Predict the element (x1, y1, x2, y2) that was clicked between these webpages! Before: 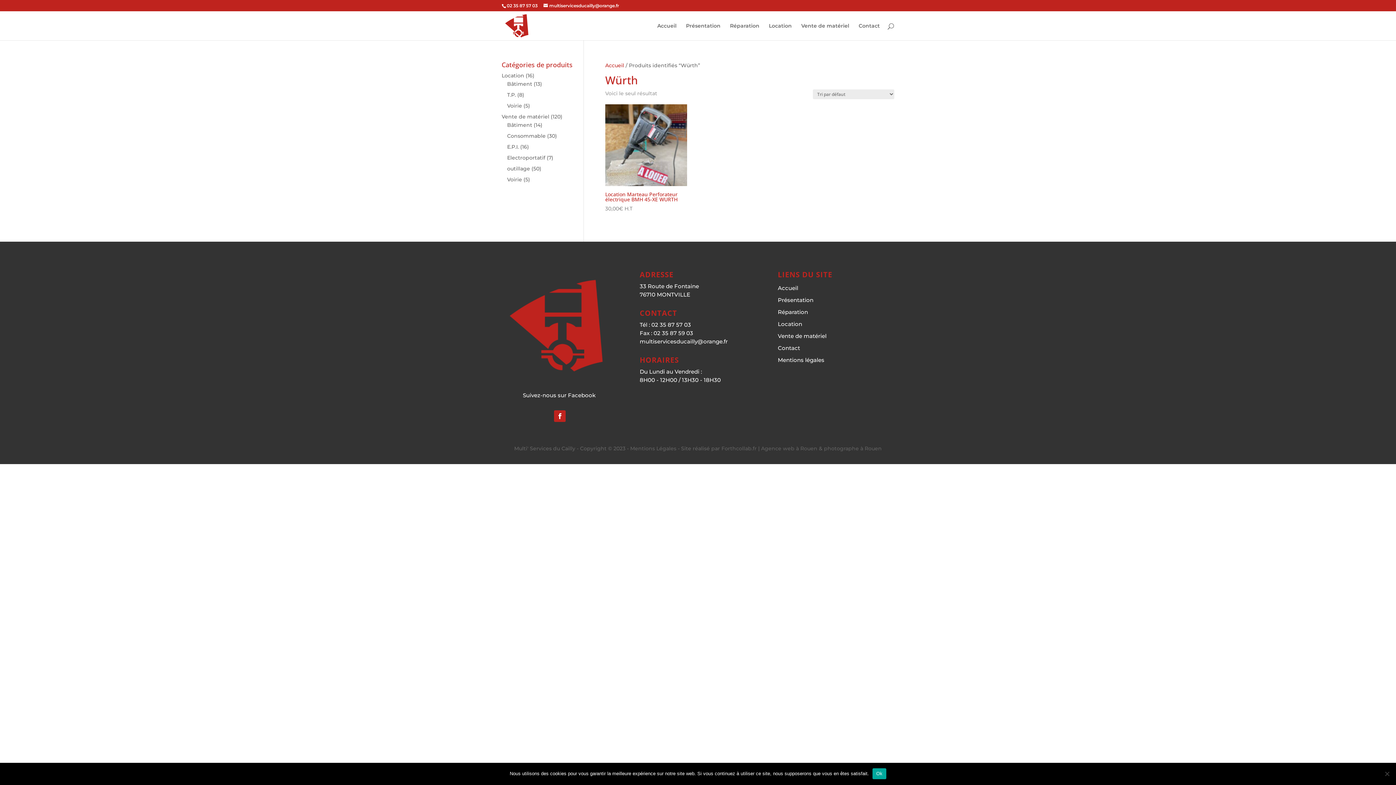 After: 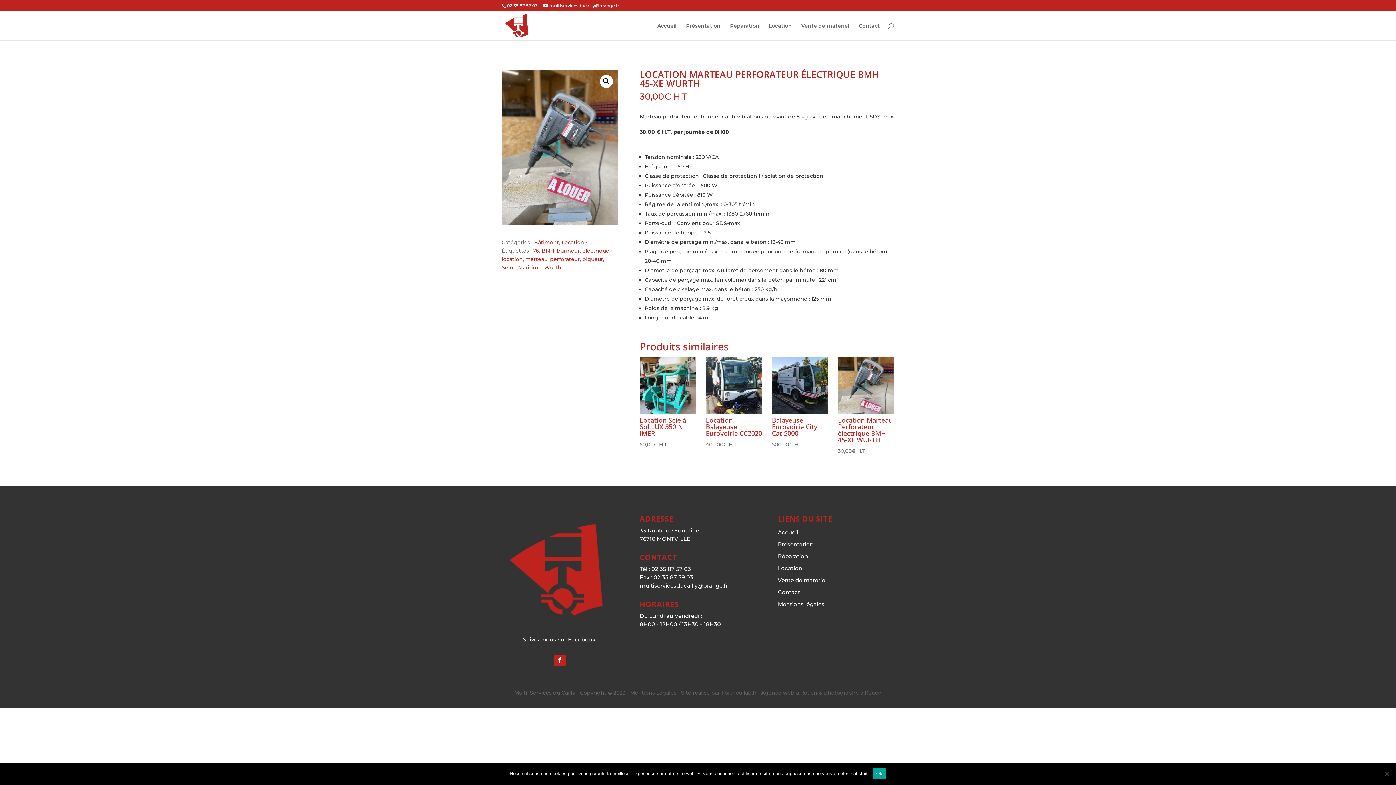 Action: bbox: (605, 104, 687, 213) label: Location Marteau Perforateur électrique BMH 45-XE WURTH
30,00€ H.T